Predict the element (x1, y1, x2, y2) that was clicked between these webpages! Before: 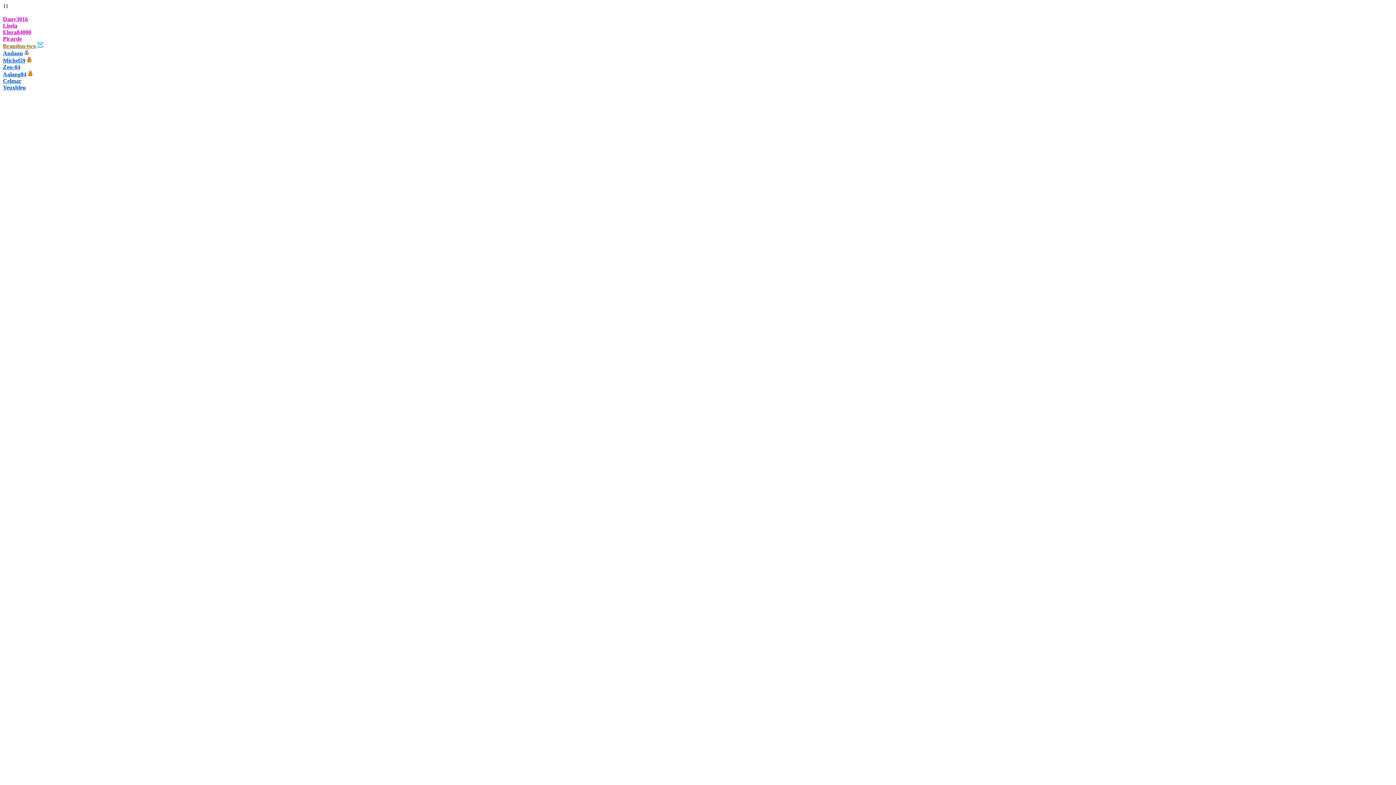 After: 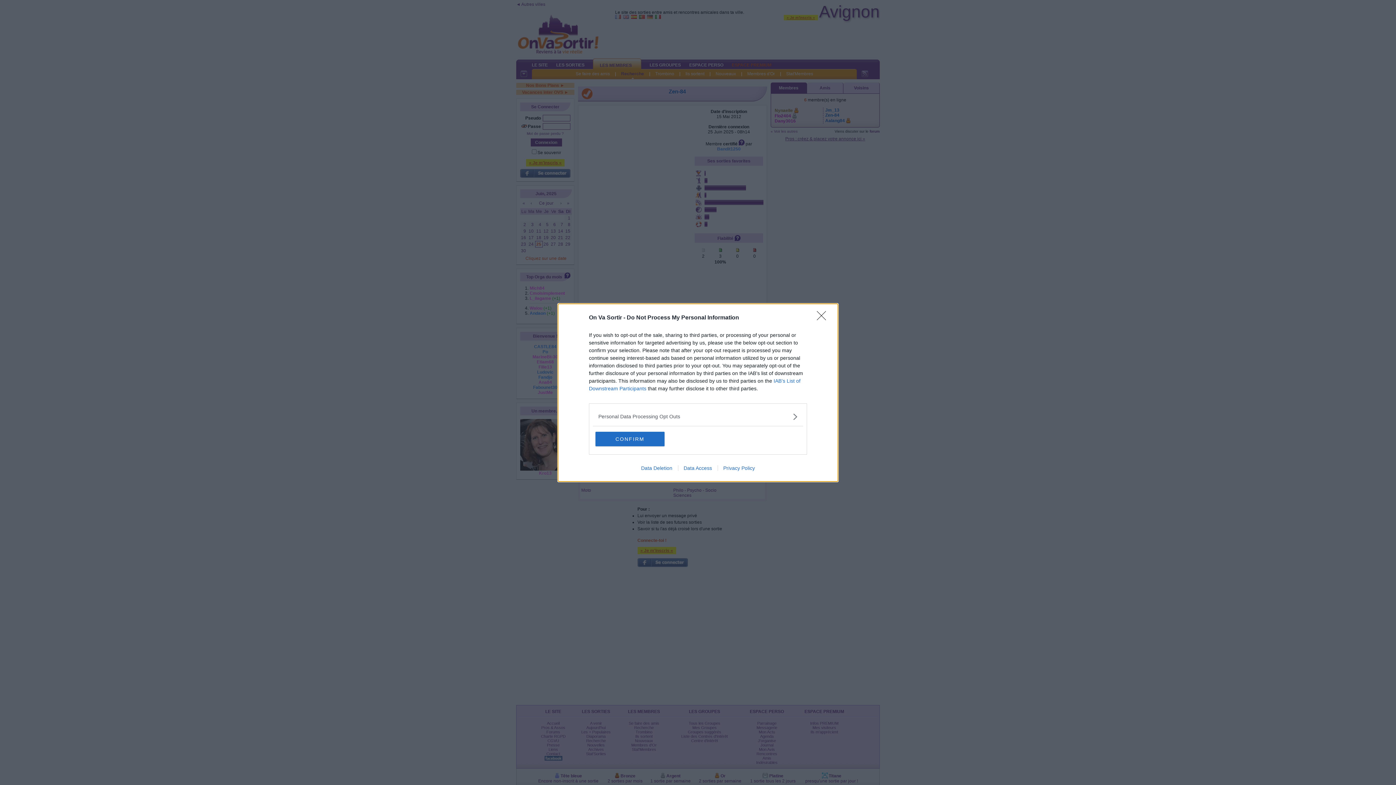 Action: label: Zen-84 bbox: (2, 64, 20, 70)